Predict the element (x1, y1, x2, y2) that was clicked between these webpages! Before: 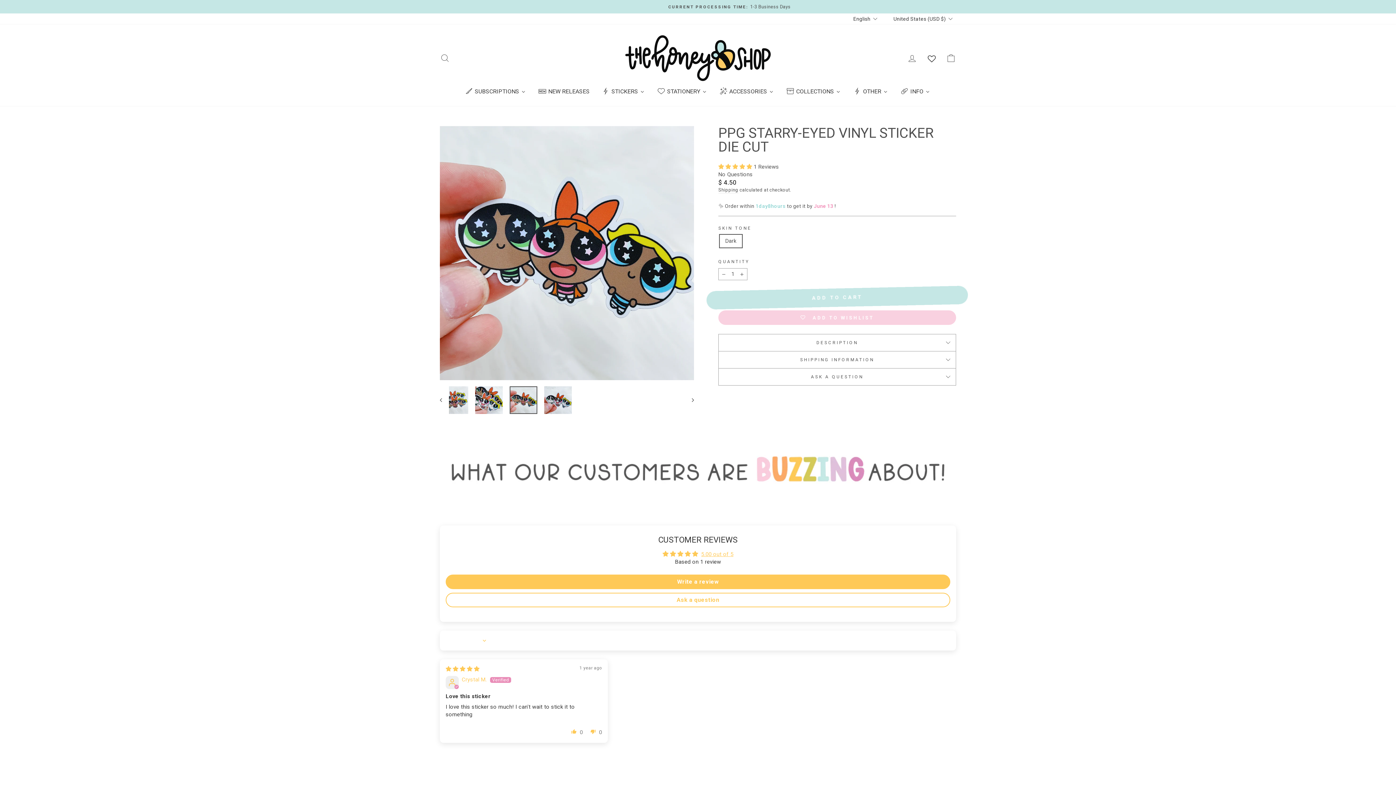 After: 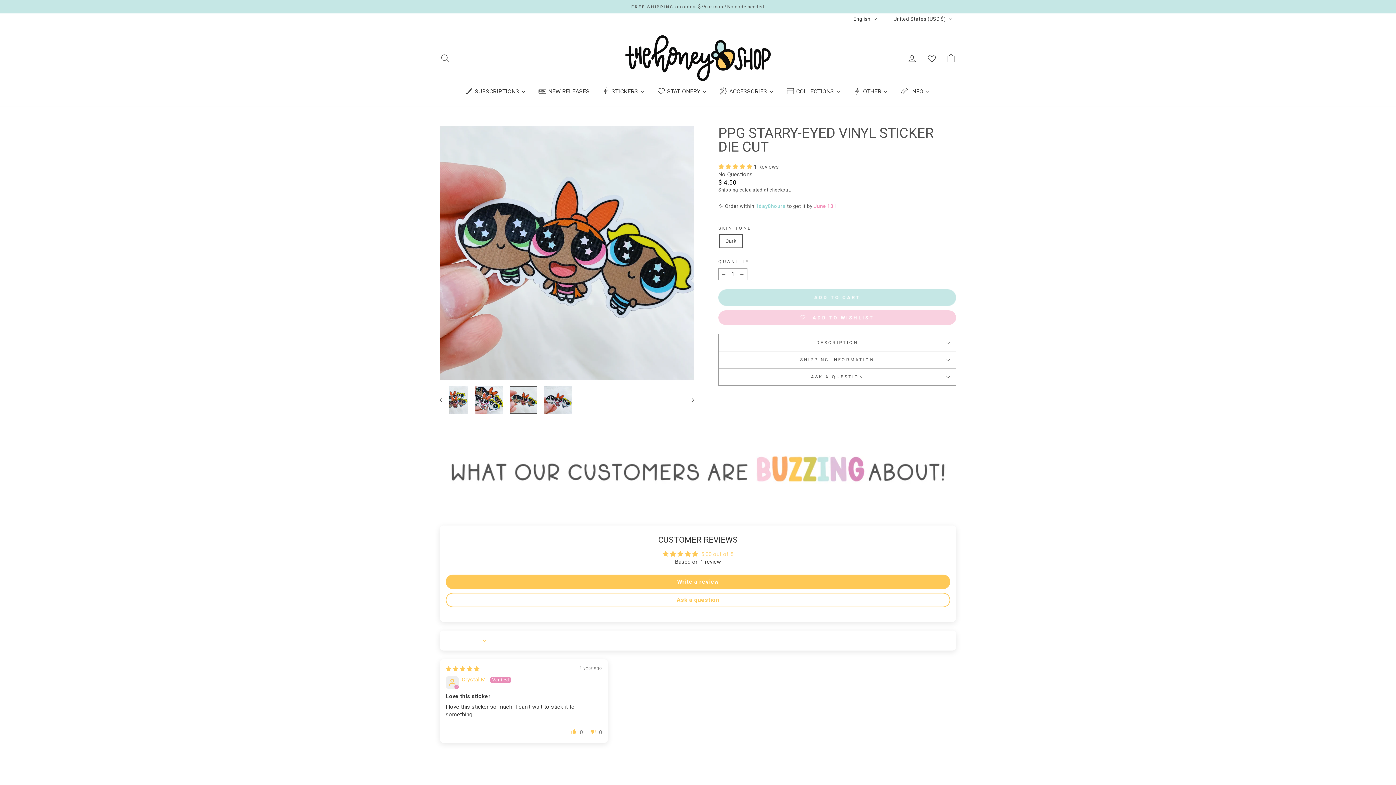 Action: bbox: (701, 551, 733, 557) label: 5.00 out of 5